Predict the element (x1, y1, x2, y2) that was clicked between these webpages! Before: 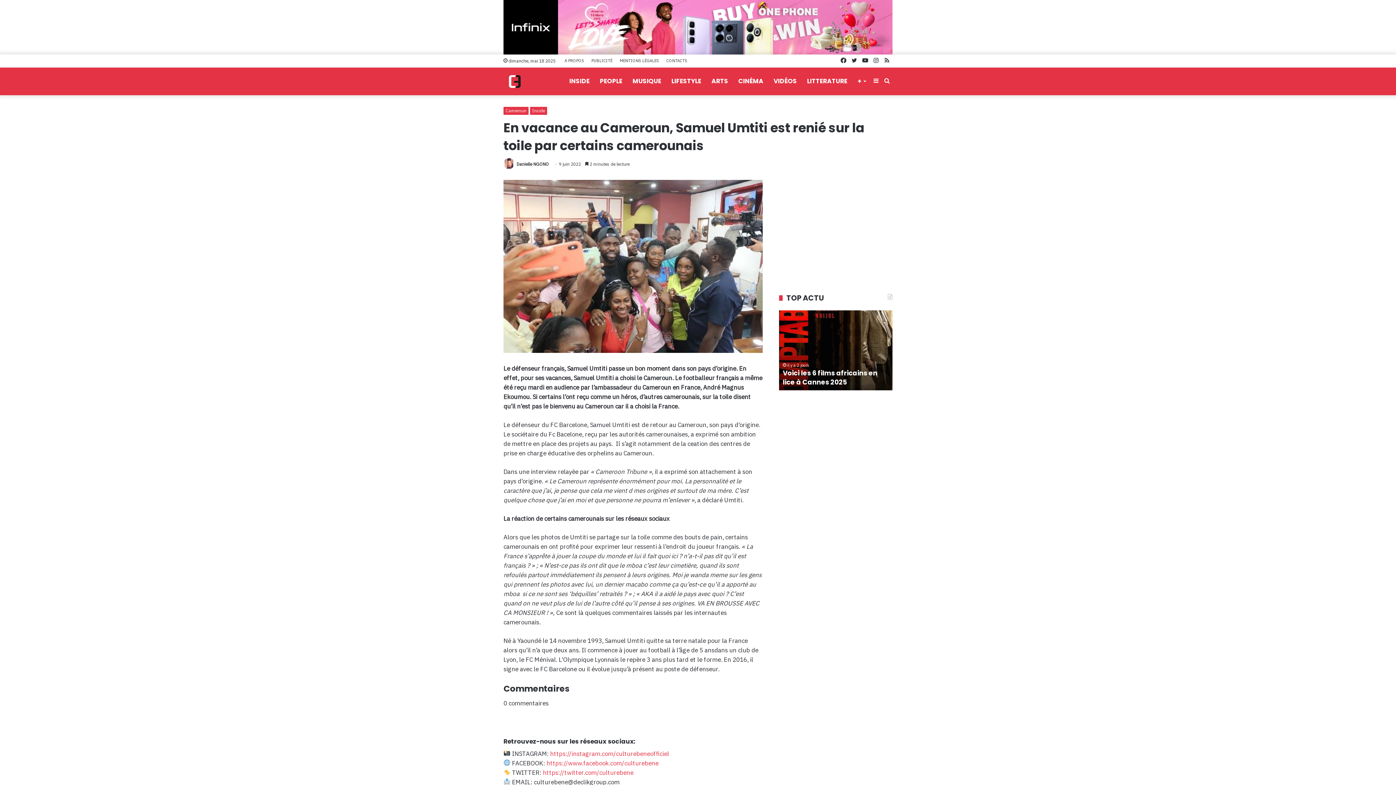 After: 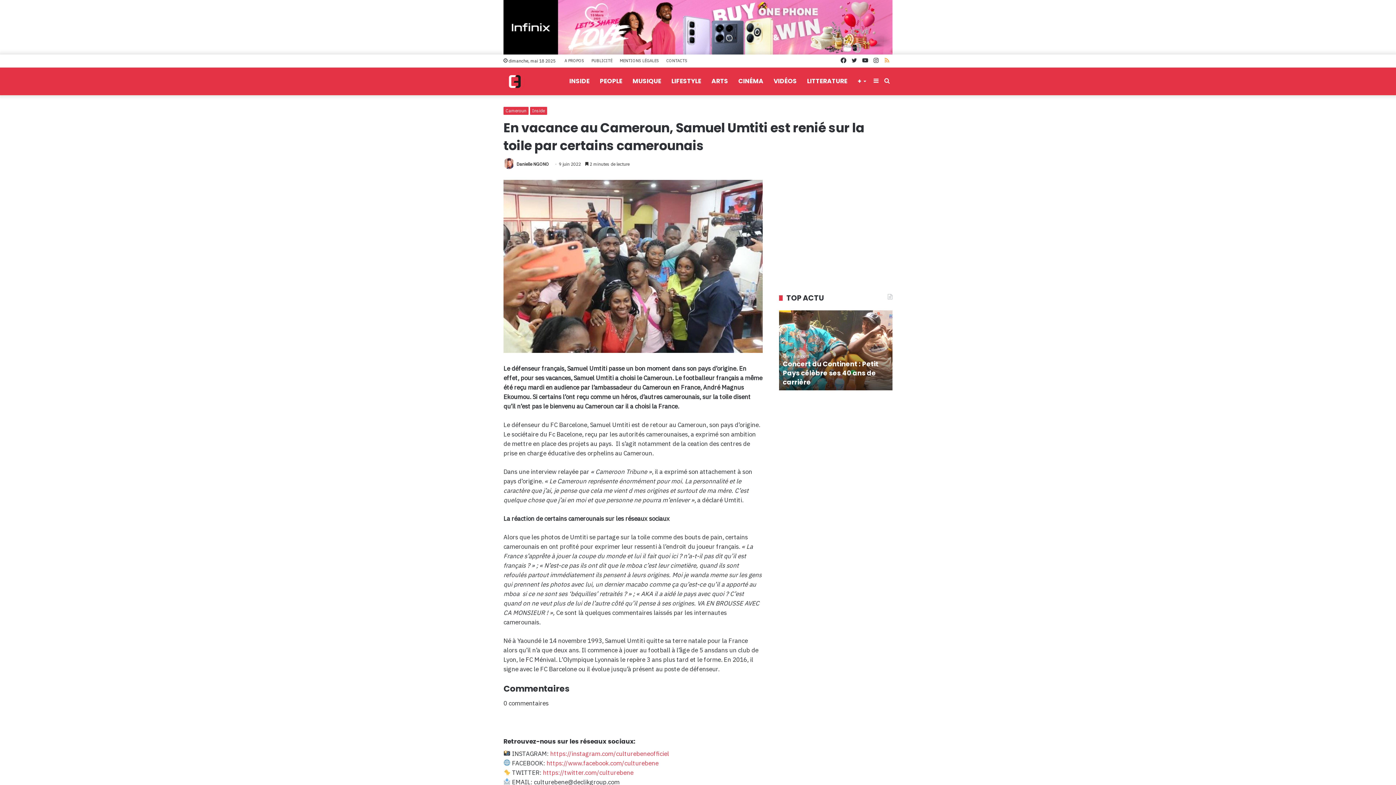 Action: label: RSS bbox: (881, 54, 892, 67)